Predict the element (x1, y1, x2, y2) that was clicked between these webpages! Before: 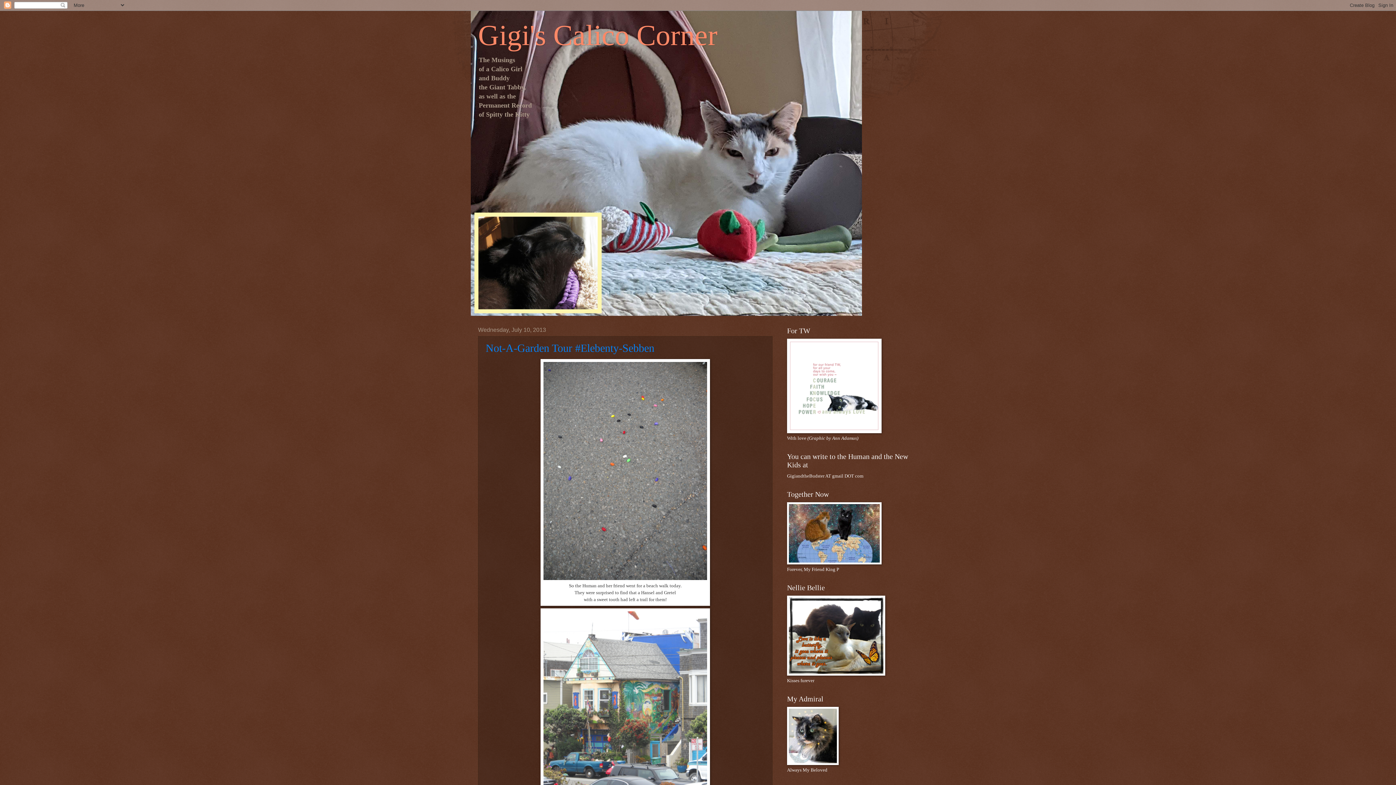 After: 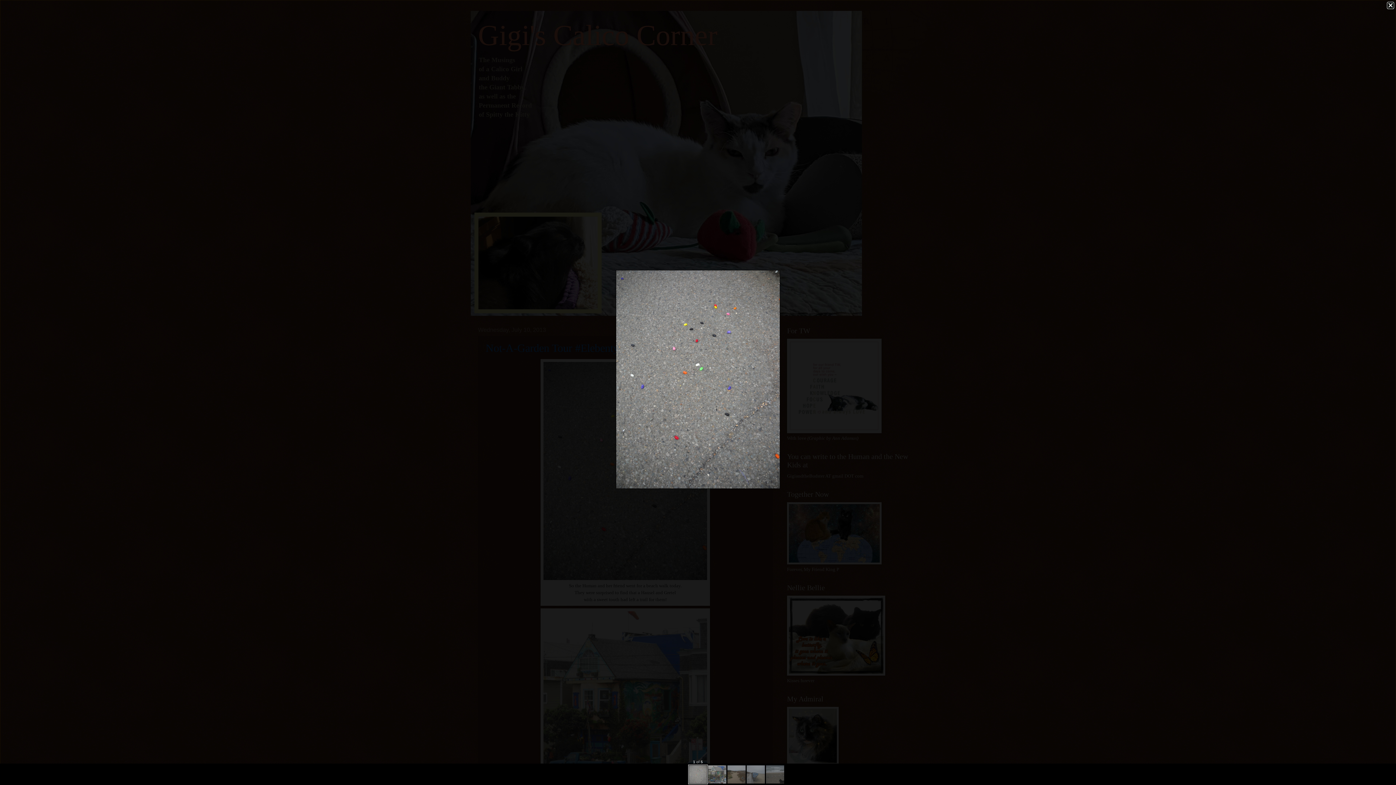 Action: bbox: (543, 575, 707, 581)